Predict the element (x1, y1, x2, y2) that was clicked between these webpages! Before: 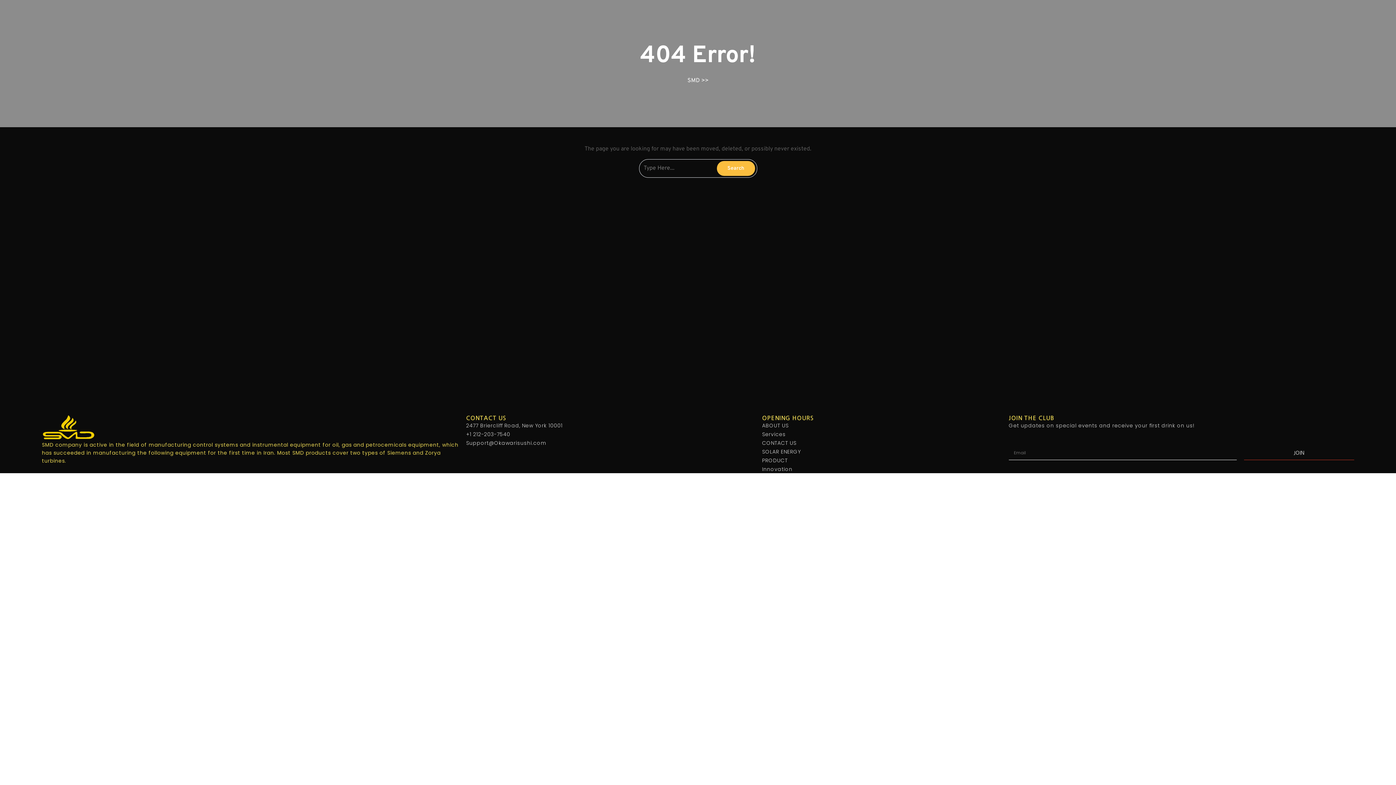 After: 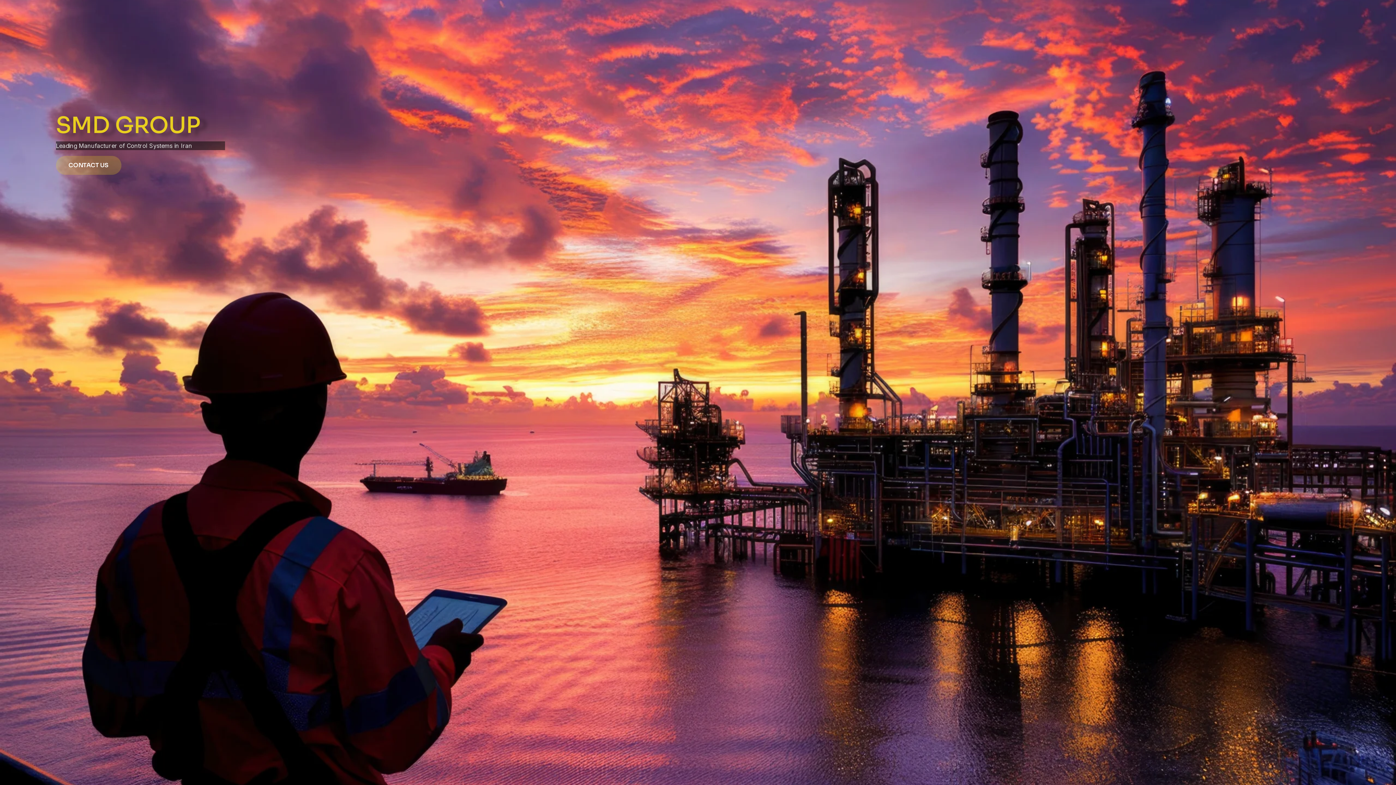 Action: bbox: (687, 77, 700, 84) label: SMD